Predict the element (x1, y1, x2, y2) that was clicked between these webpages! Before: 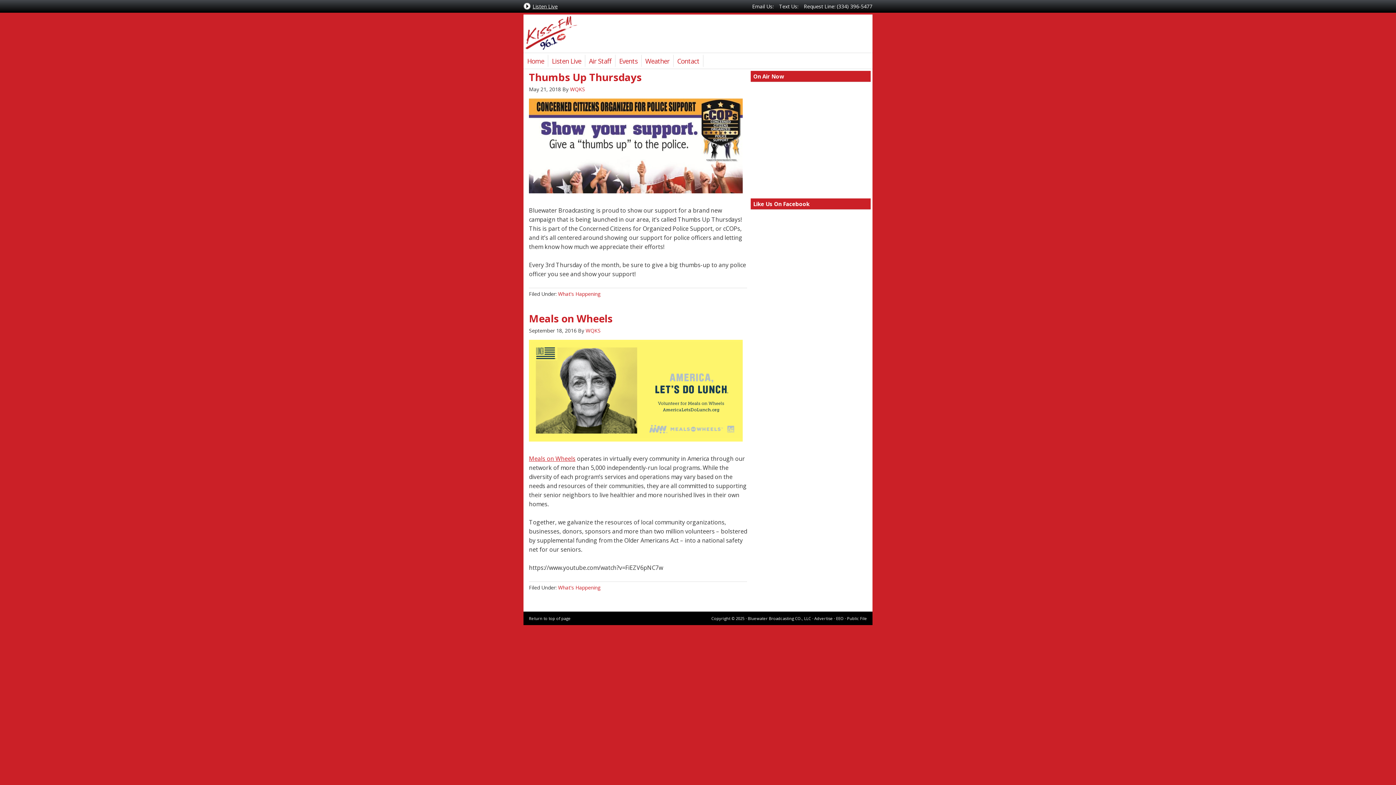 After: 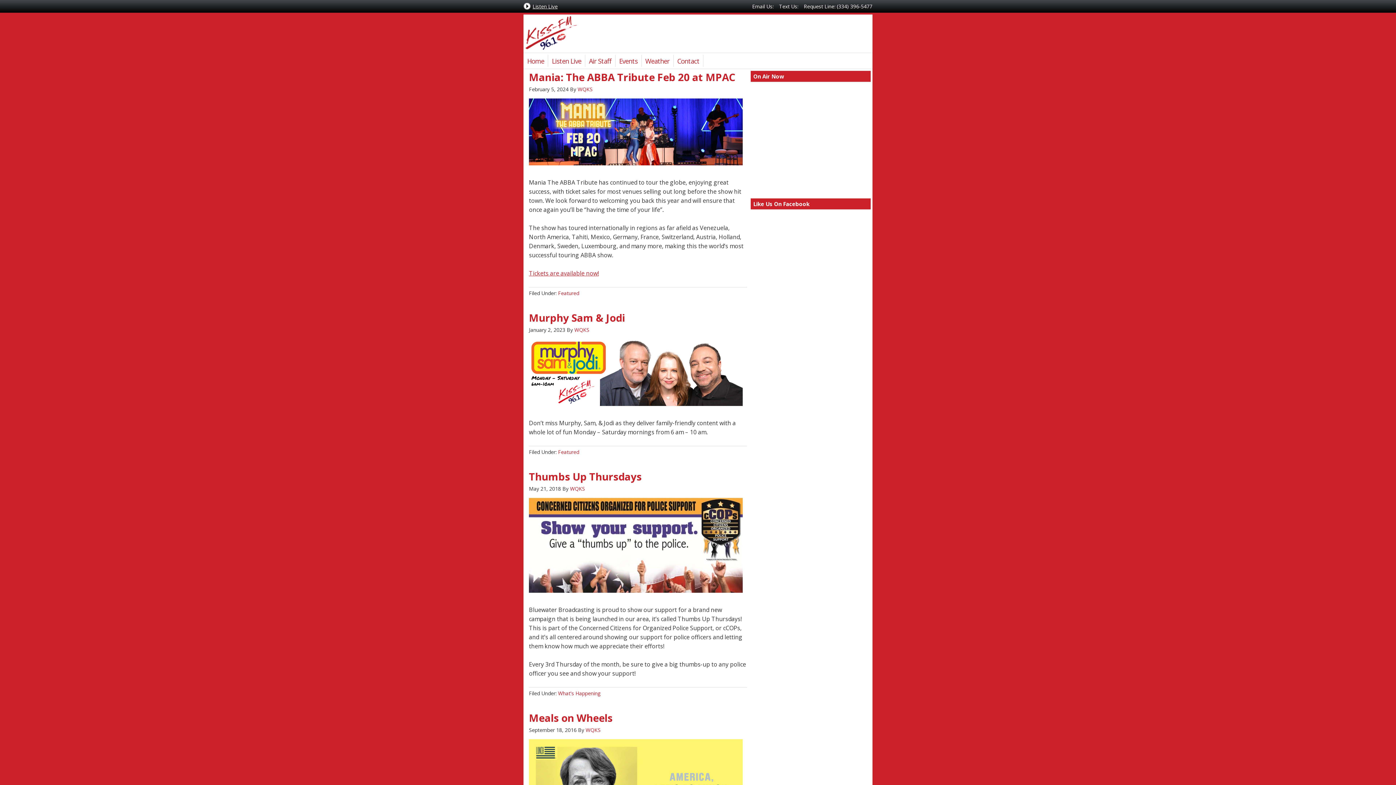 Action: bbox: (585, 327, 600, 334) label: WQKS